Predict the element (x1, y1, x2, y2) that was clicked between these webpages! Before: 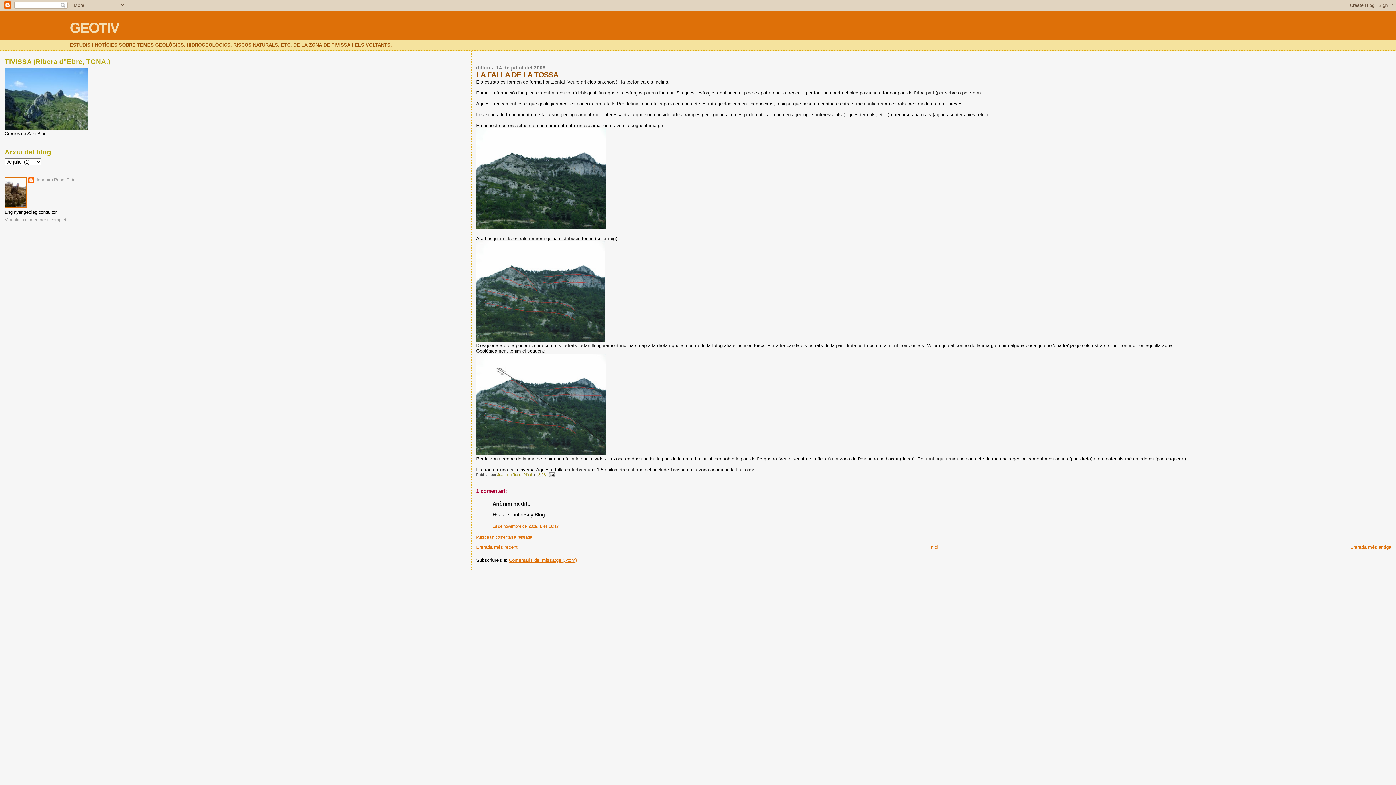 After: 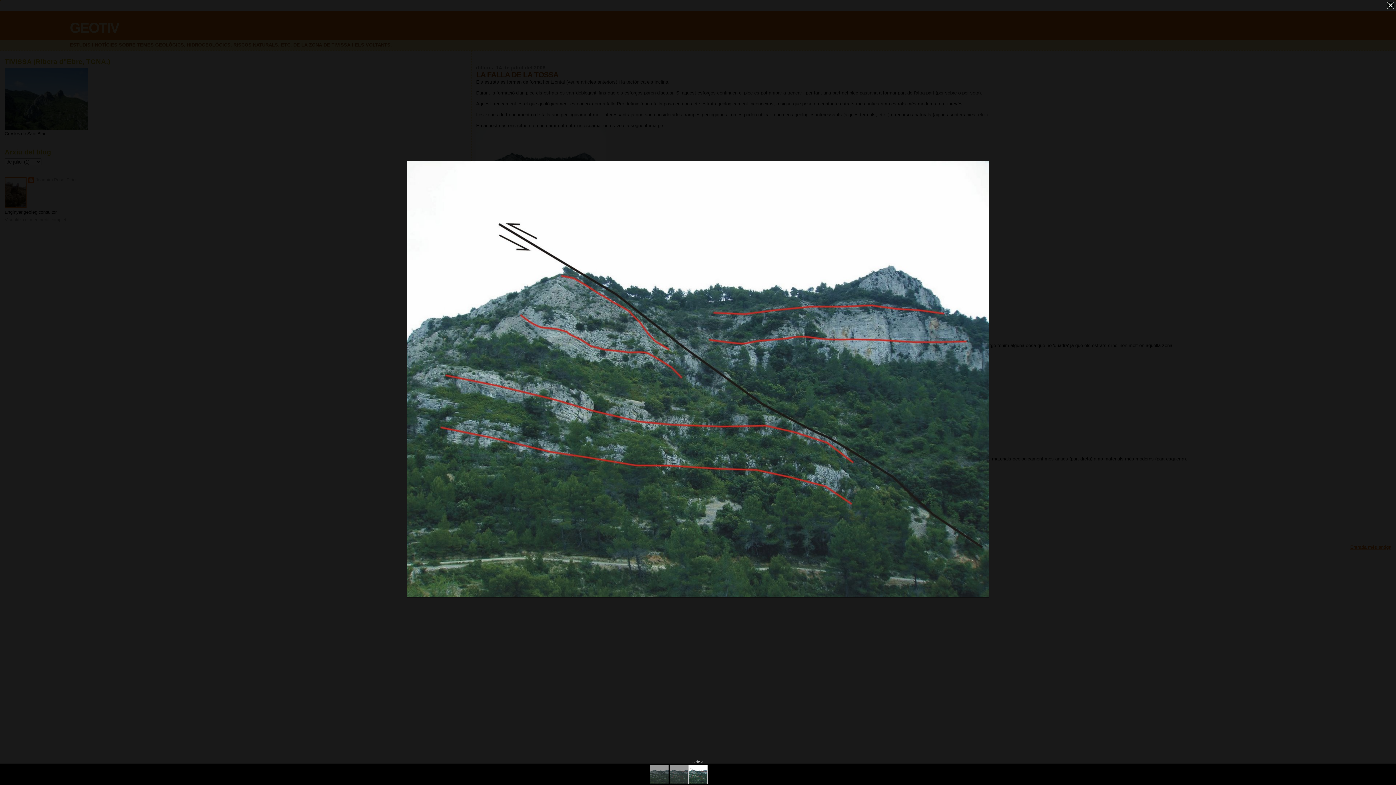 Action: bbox: (476, 450, 606, 456)